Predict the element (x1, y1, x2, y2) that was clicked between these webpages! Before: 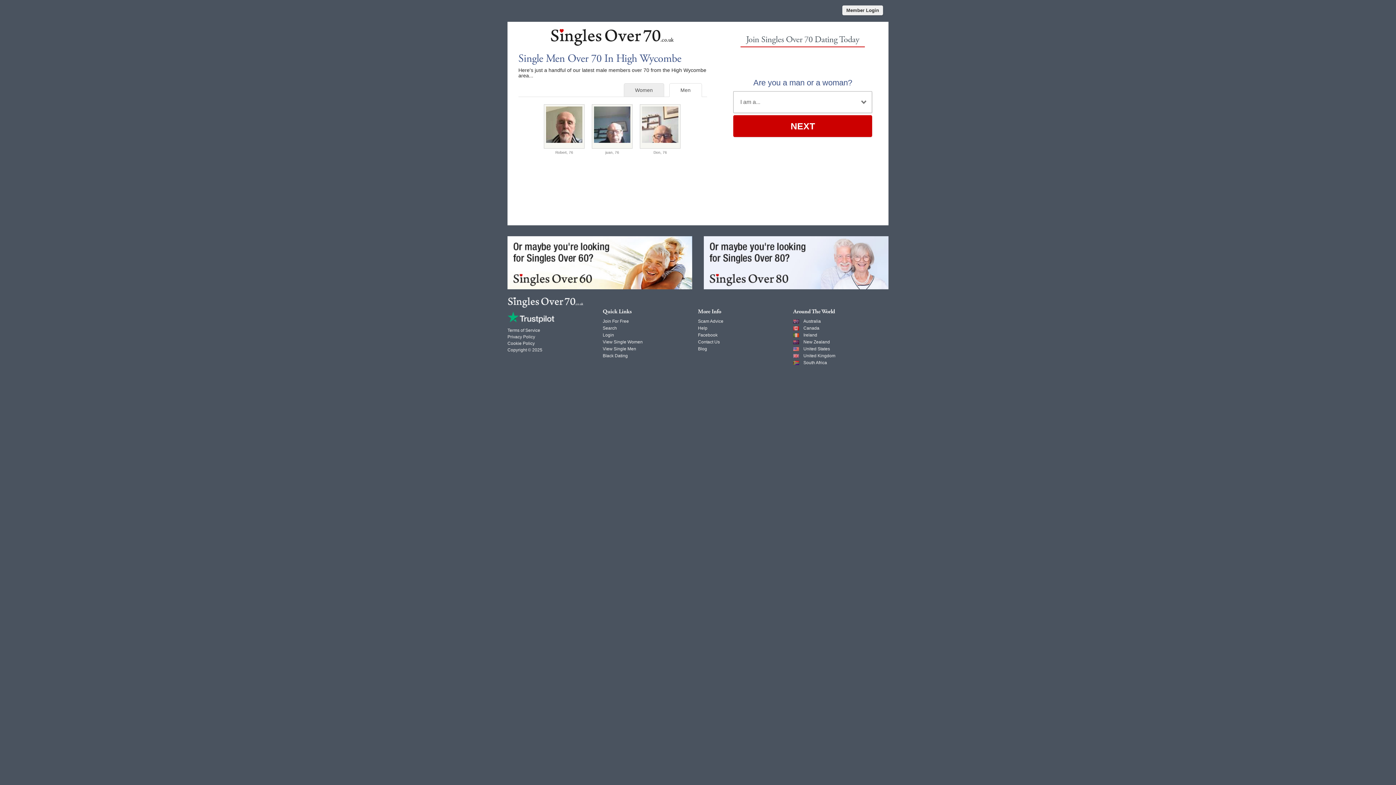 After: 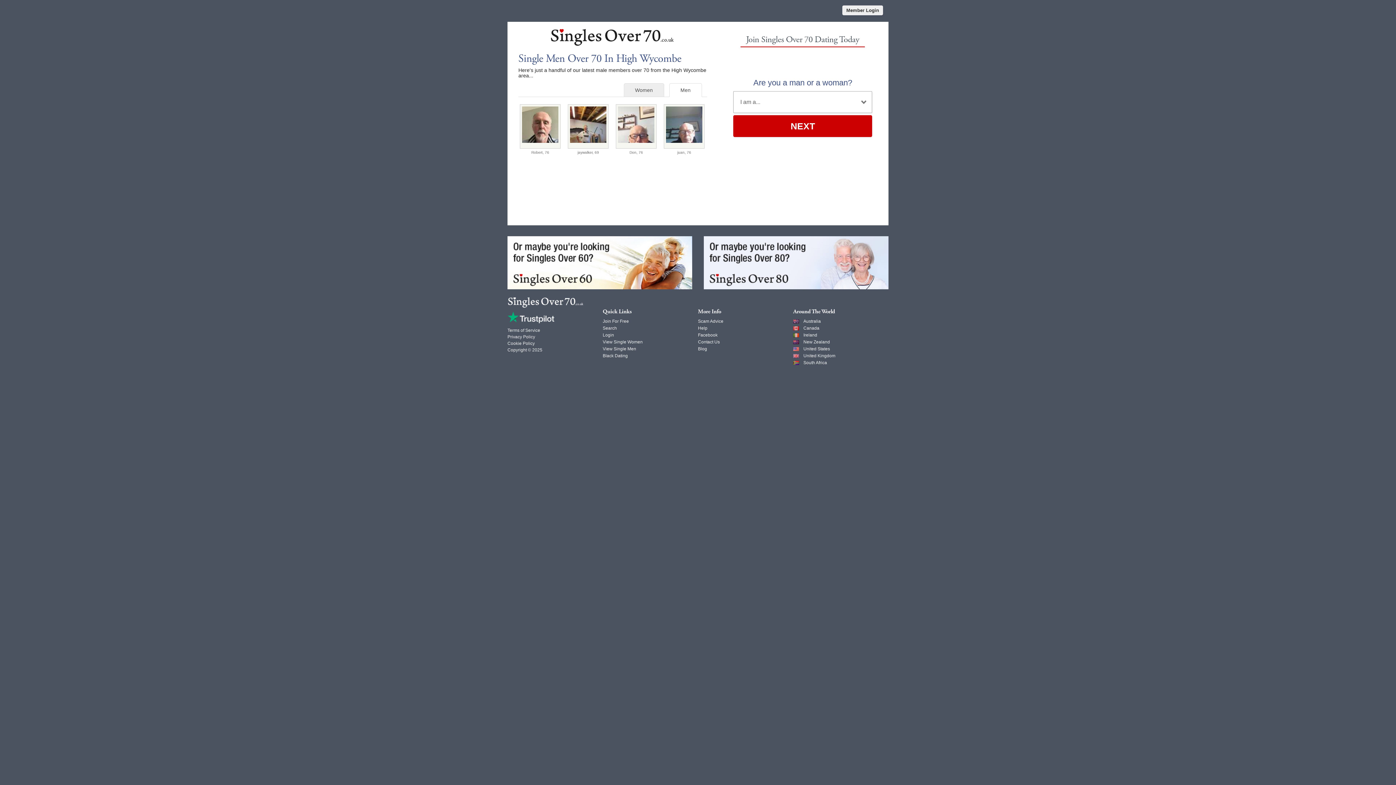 Action: label: Men bbox: (669, 83, 702, 96)